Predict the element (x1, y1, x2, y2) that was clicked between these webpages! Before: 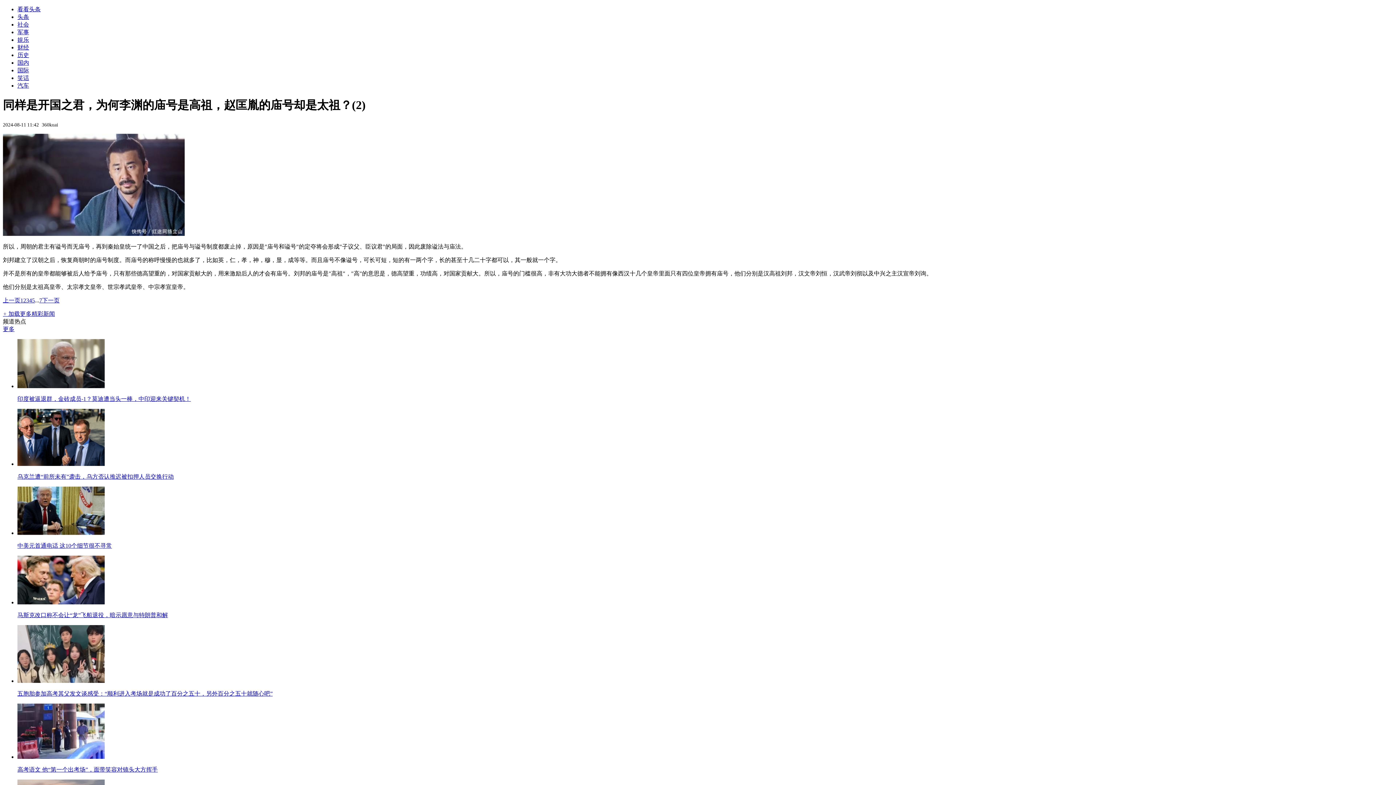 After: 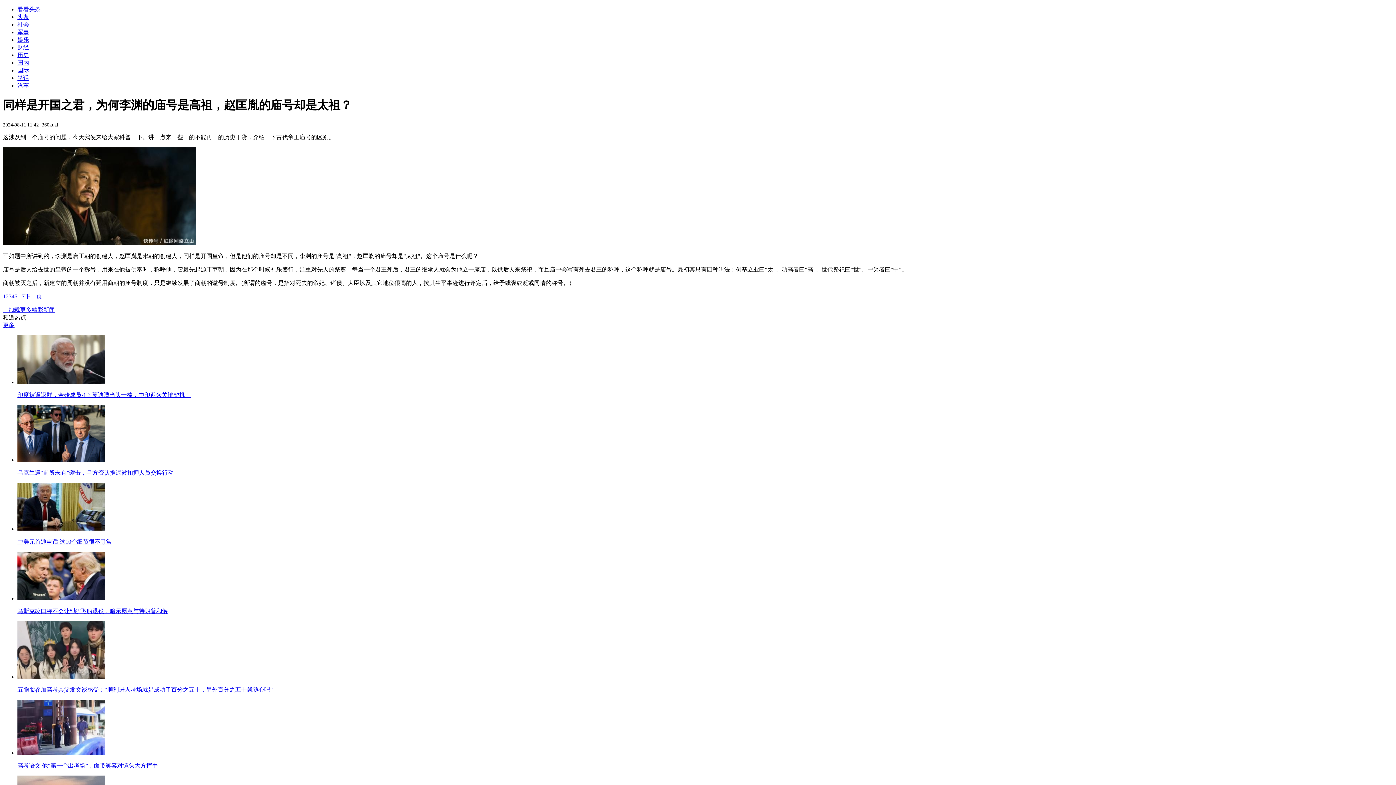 Action: label: 上一页 bbox: (2, 297, 20, 303)